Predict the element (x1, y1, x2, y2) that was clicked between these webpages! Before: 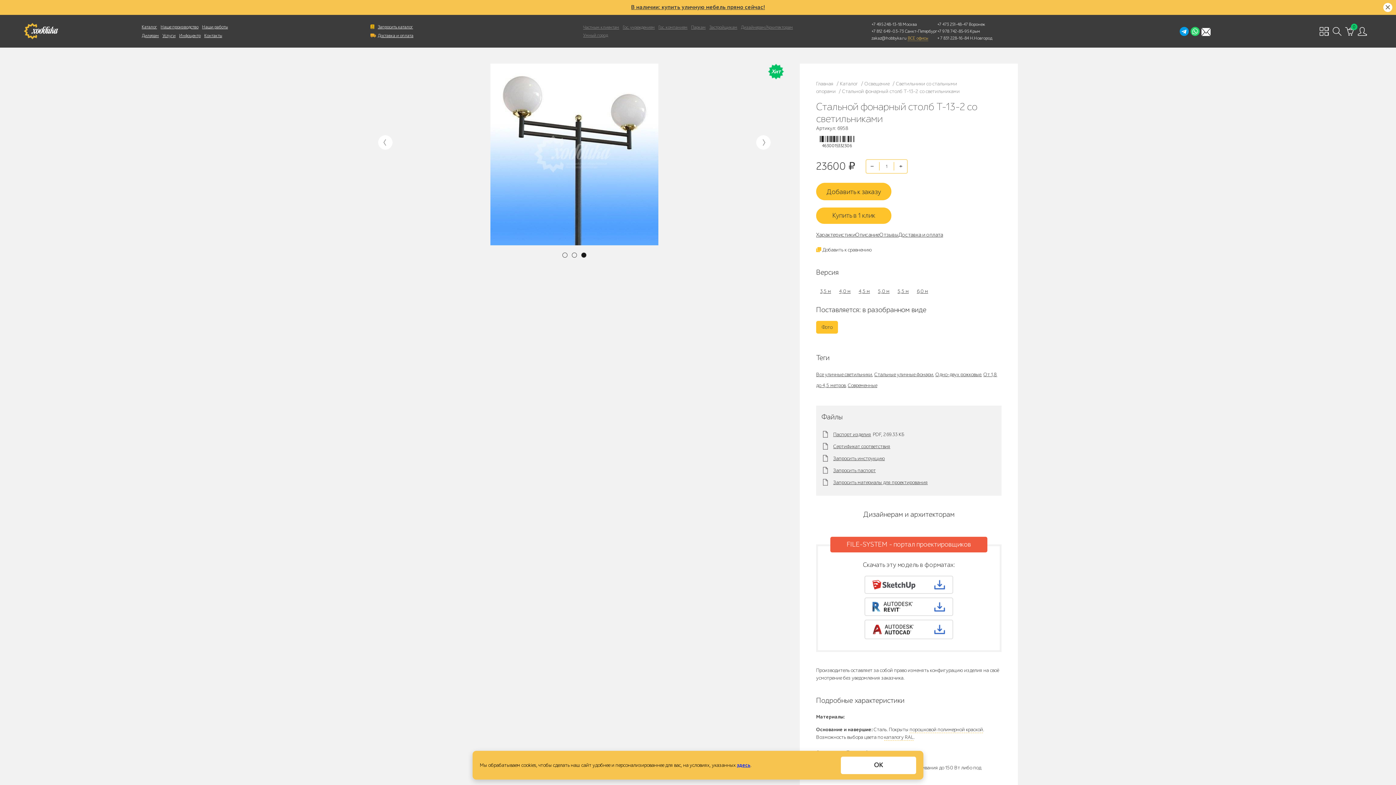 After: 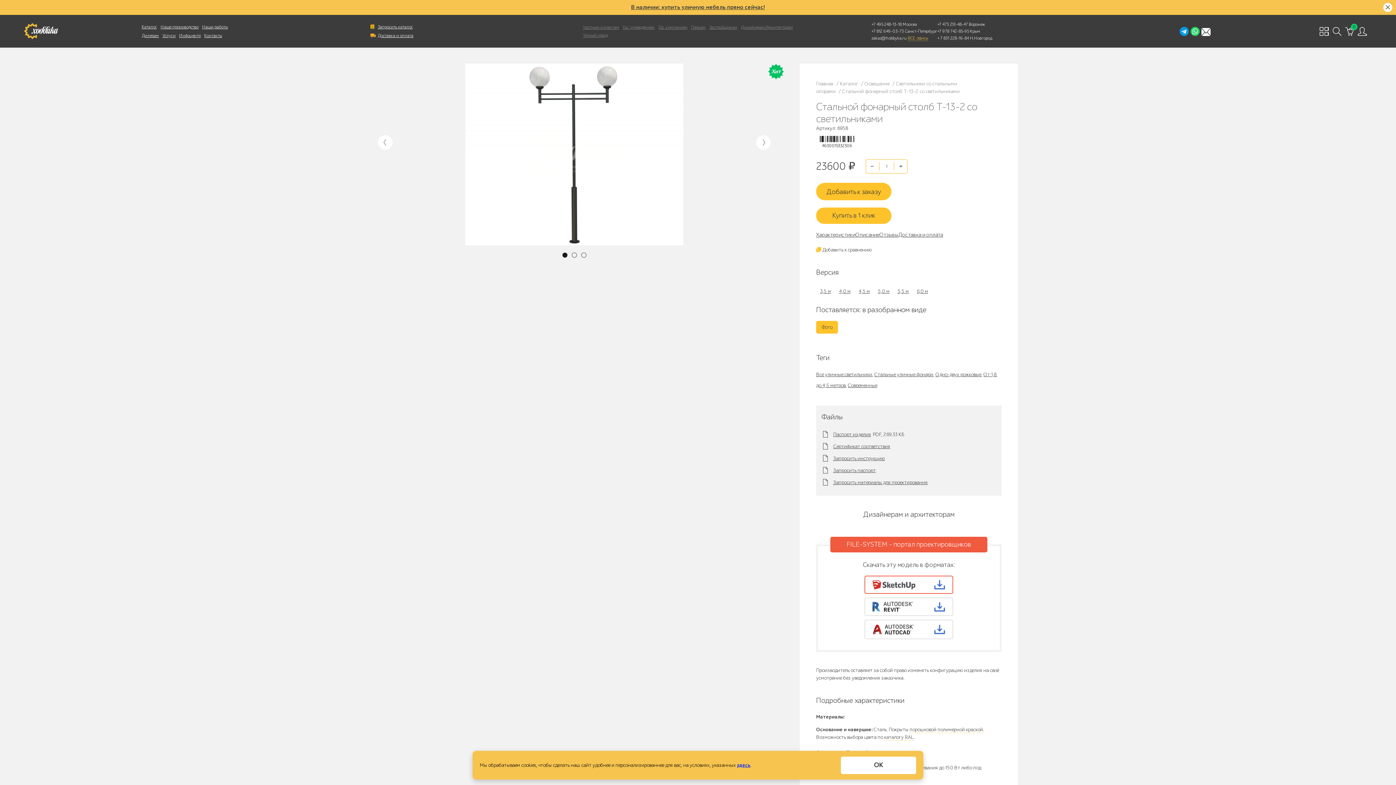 Action: bbox: (864, 576, 953, 594)